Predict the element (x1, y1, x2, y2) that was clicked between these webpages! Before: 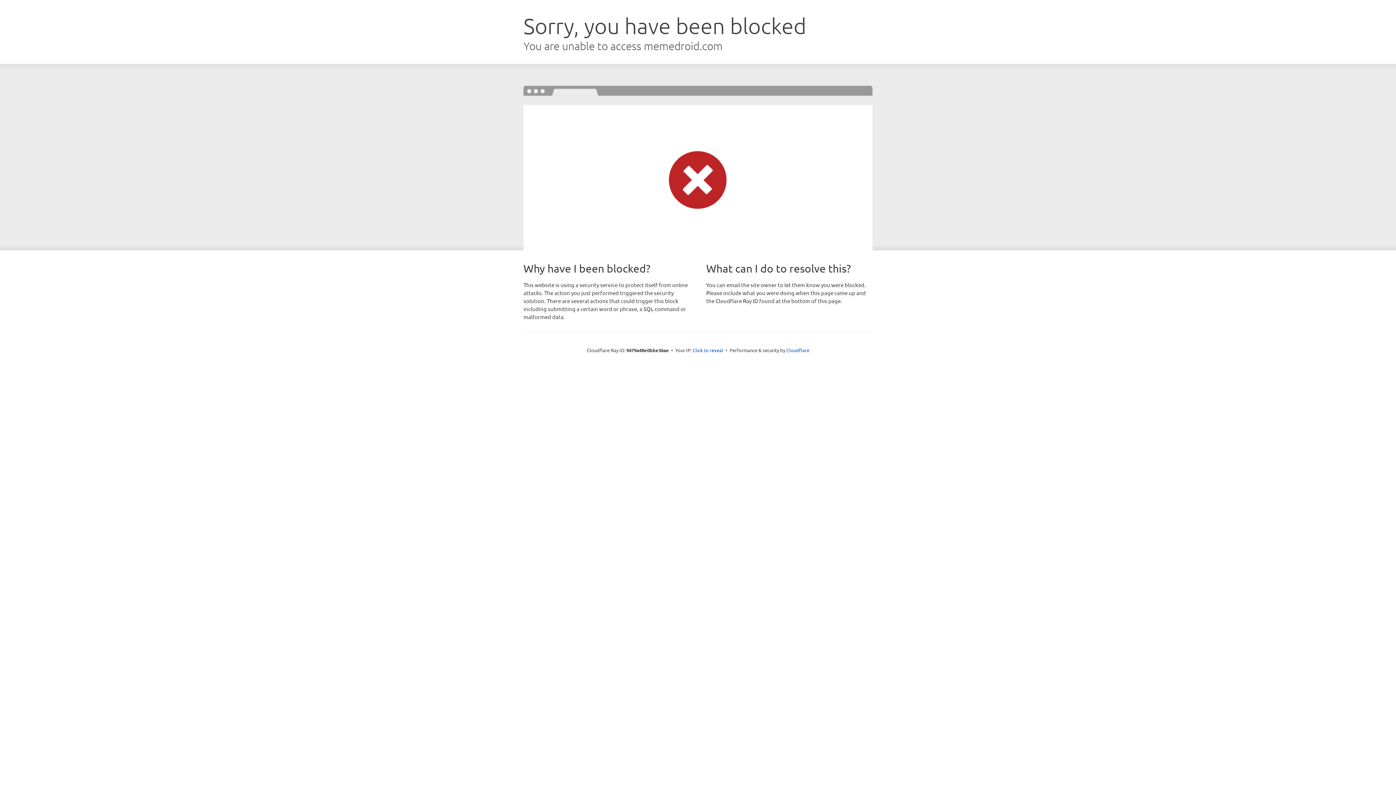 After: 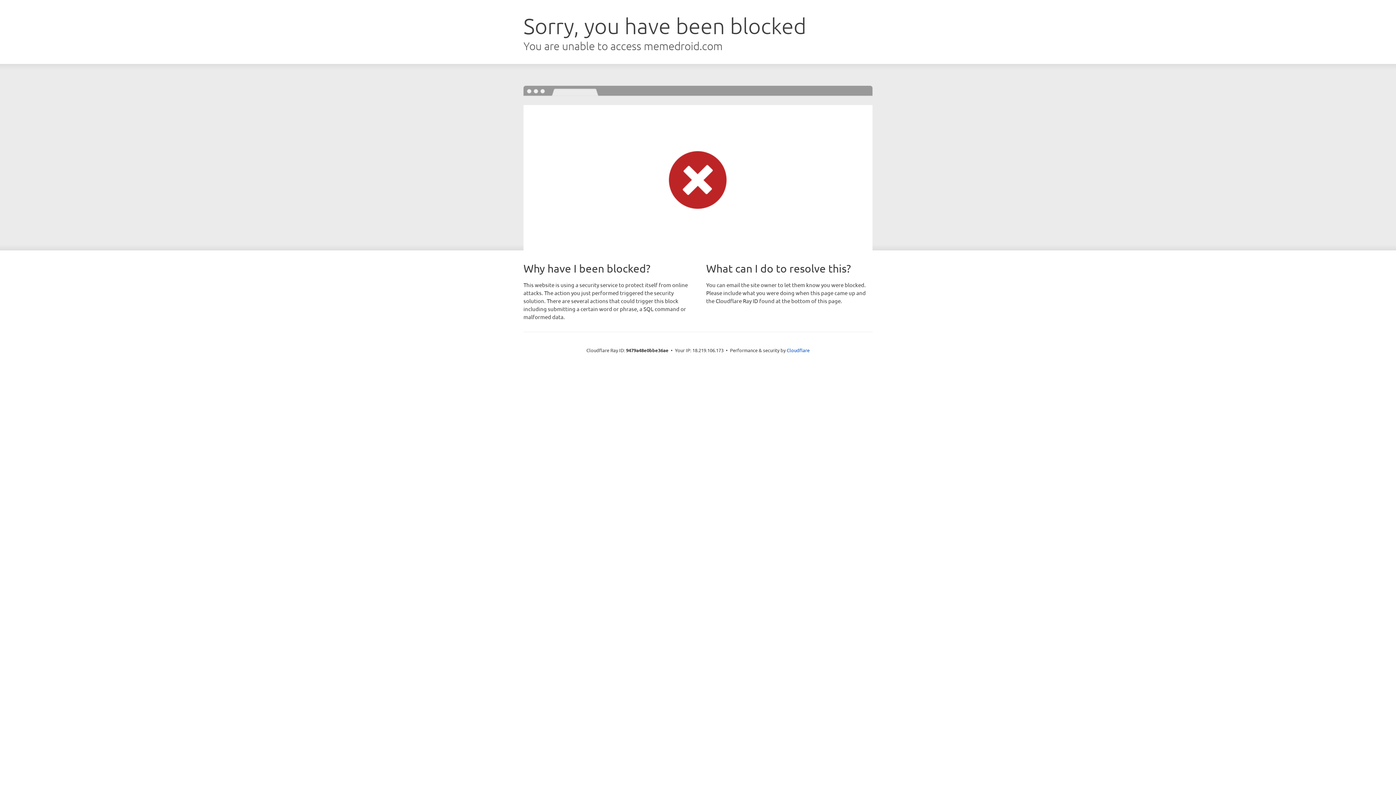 Action: bbox: (692, 346, 723, 353) label: Click to reveal